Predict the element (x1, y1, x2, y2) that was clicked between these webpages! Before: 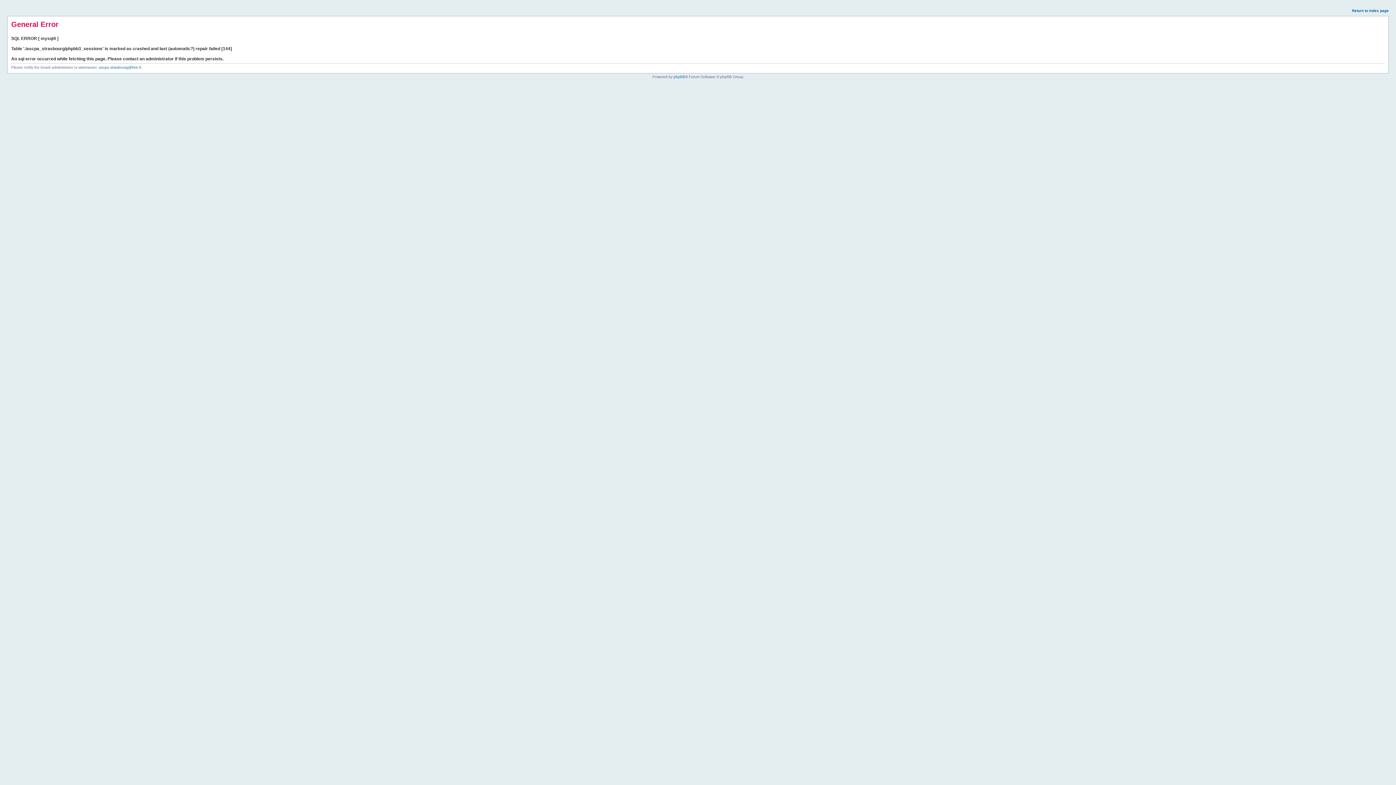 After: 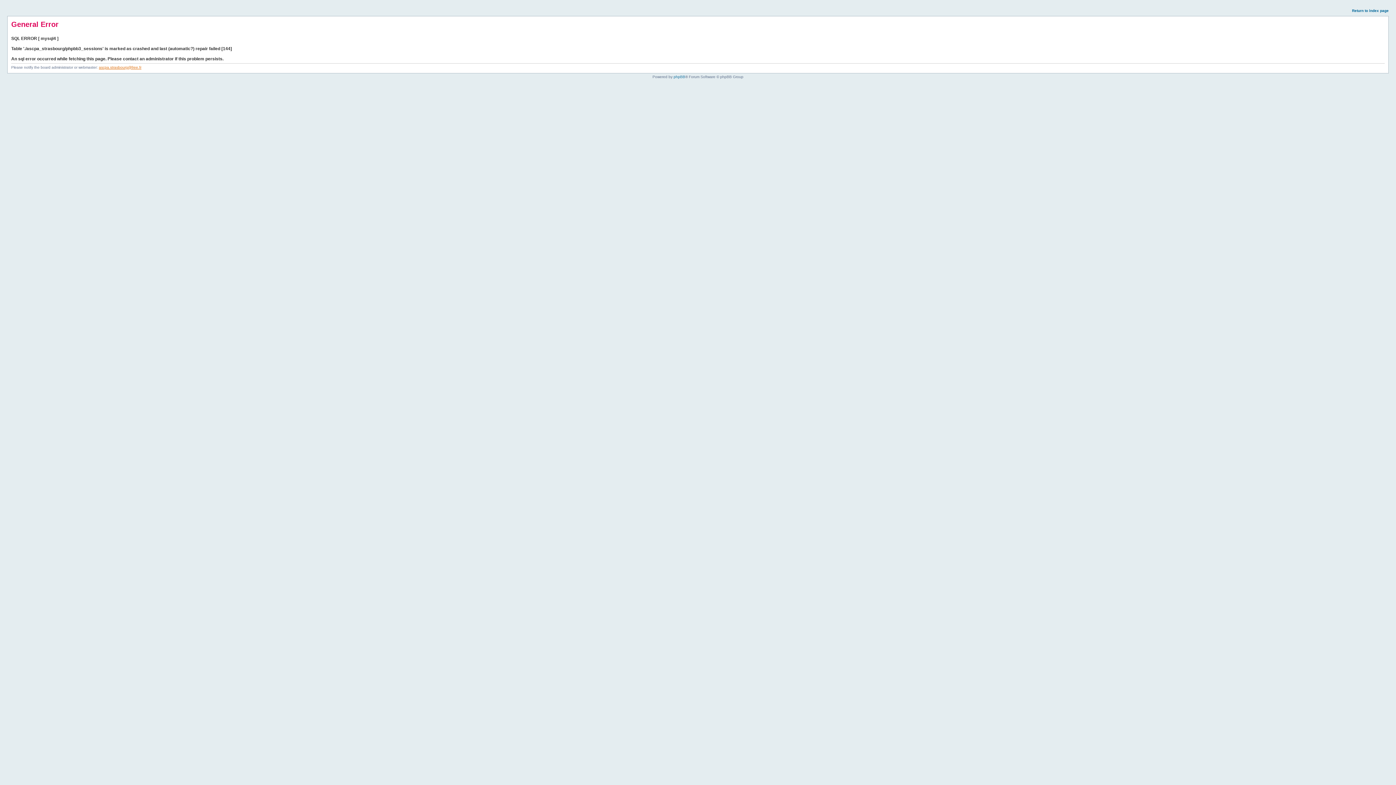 Action: label: ascpa.strasbourg@free.fr bbox: (98, 65, 141, 69)